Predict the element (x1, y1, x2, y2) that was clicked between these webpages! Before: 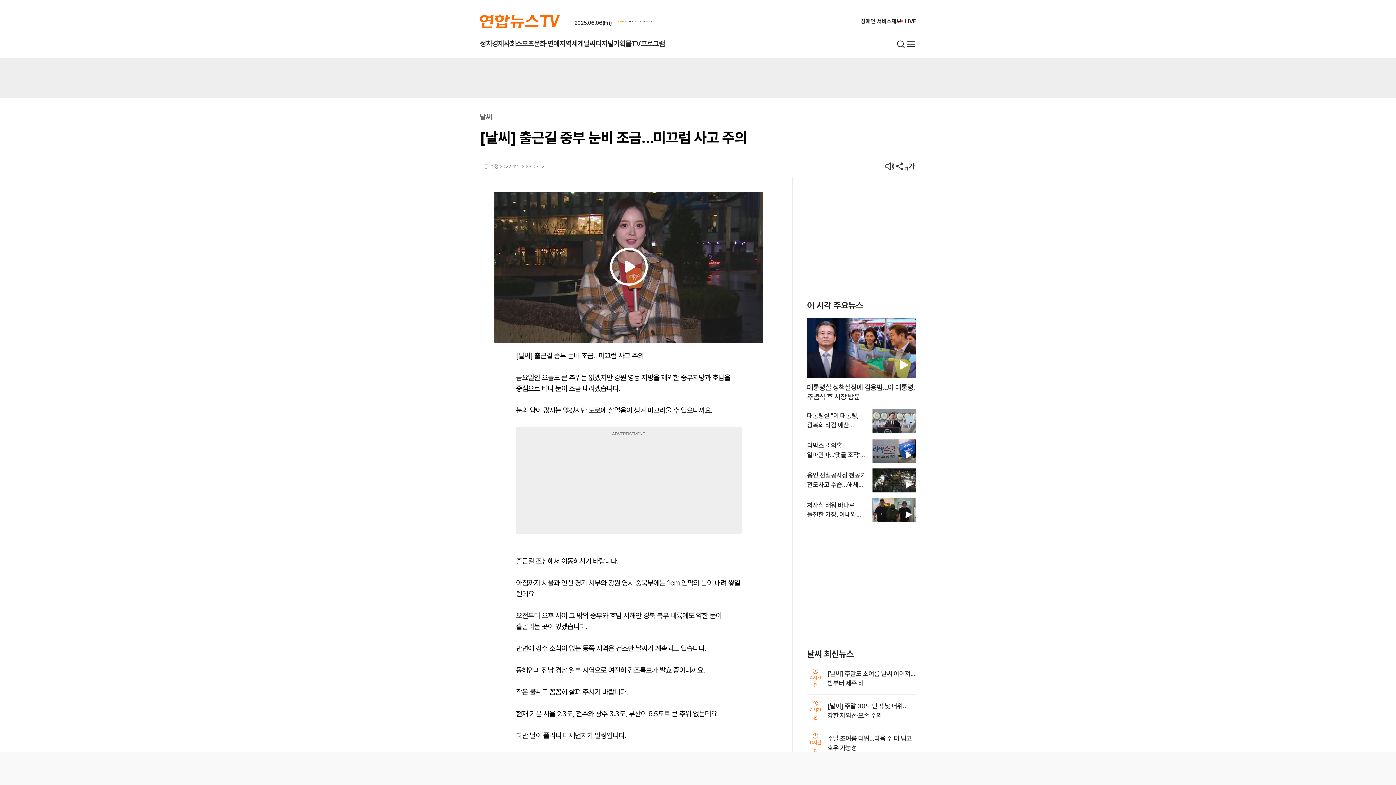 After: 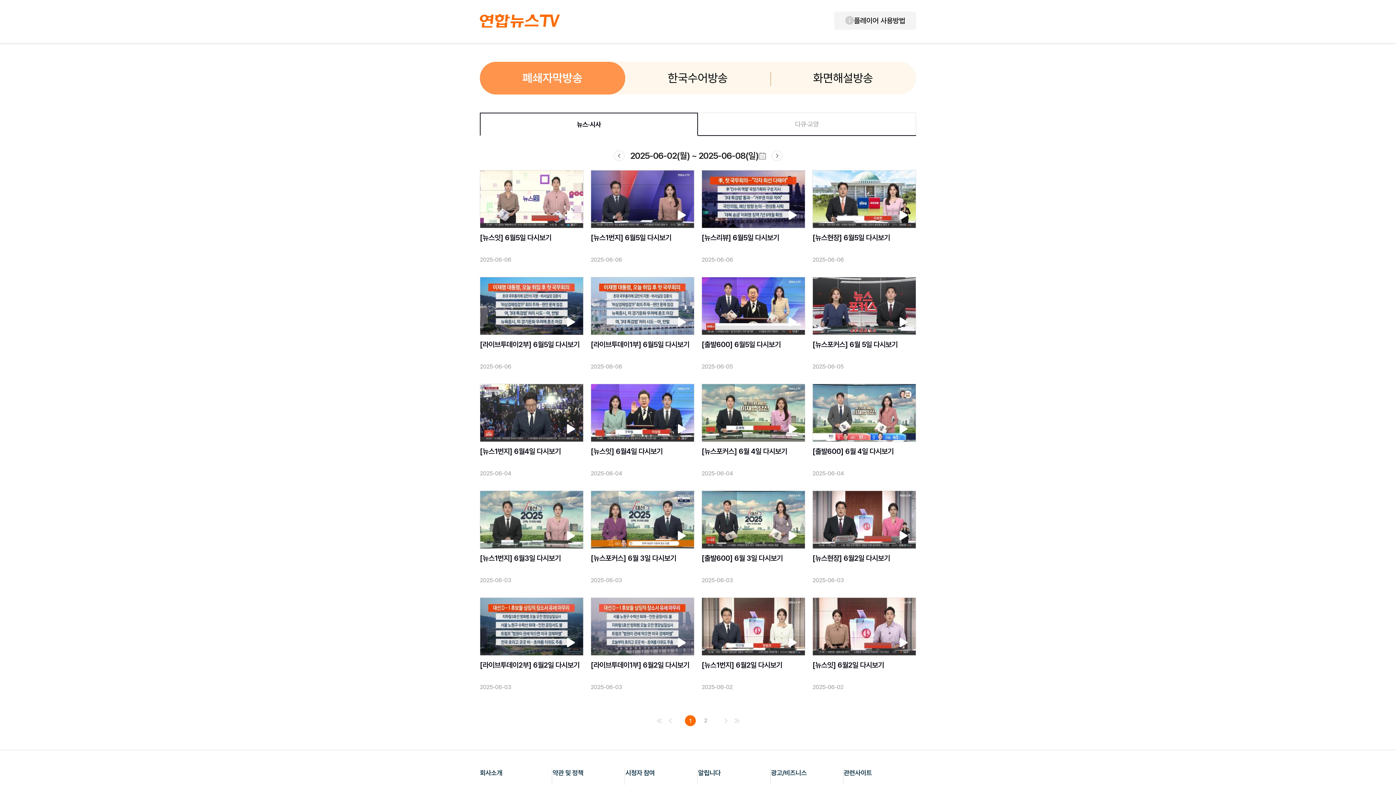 Action: label: 장애인 서비스 bbox: (860, 17, 891, 24)